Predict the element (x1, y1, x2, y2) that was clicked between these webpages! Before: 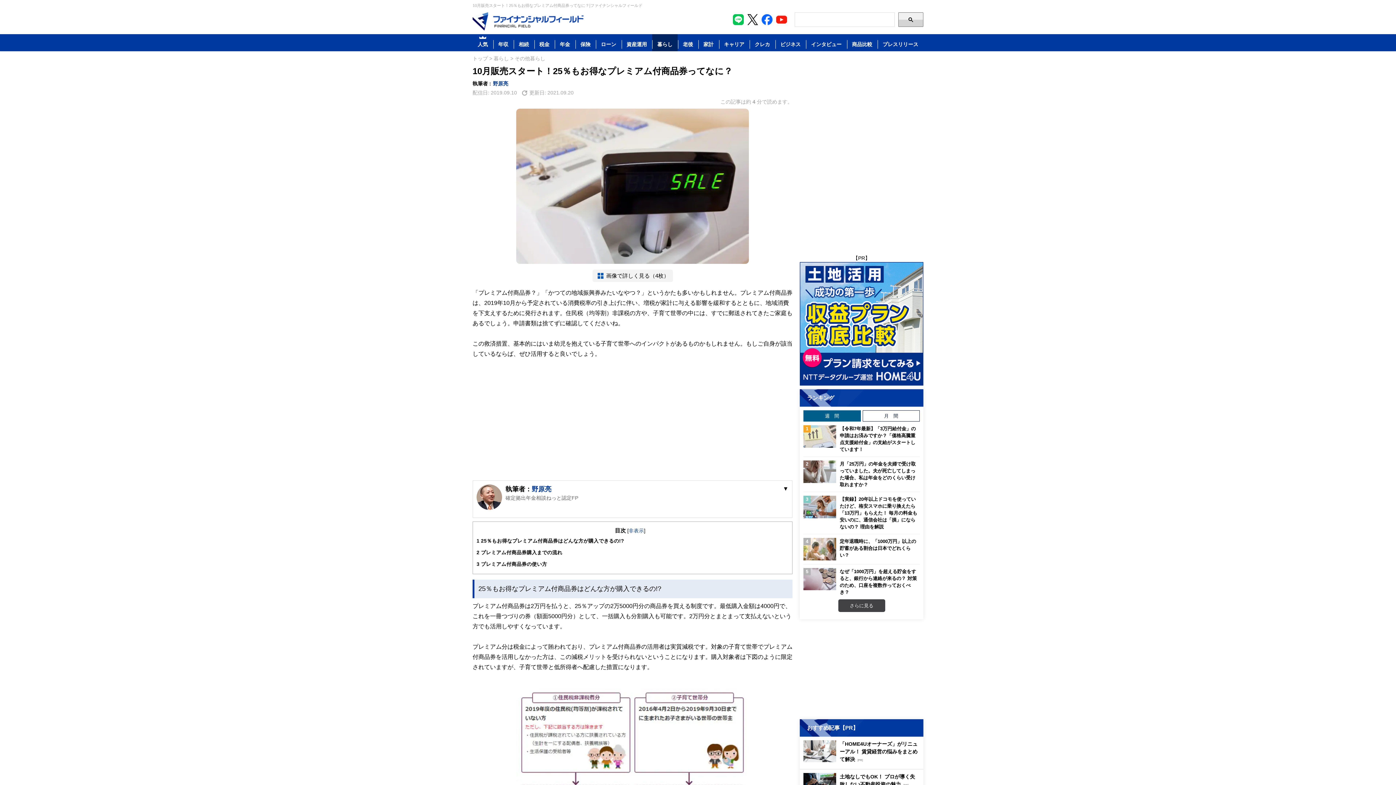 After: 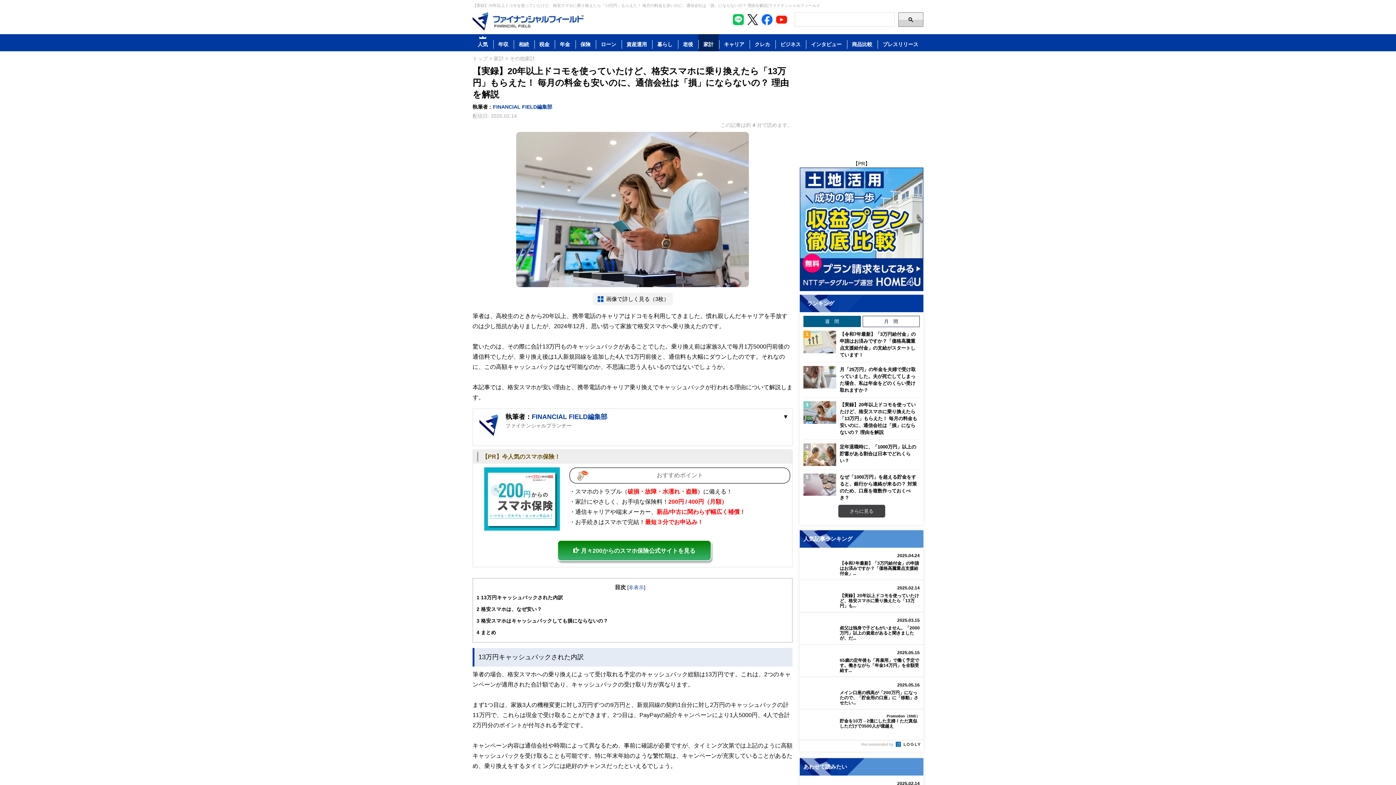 Action: bbox: (840, 496, 920, 530) label: 【実録】20年以上ドコモを使っていたけど、格安スマホに乗り換えたら「13万円」もらえた！ 毎月の料金も安いのに、通信会社は「損」にならないの？ 理由を解説